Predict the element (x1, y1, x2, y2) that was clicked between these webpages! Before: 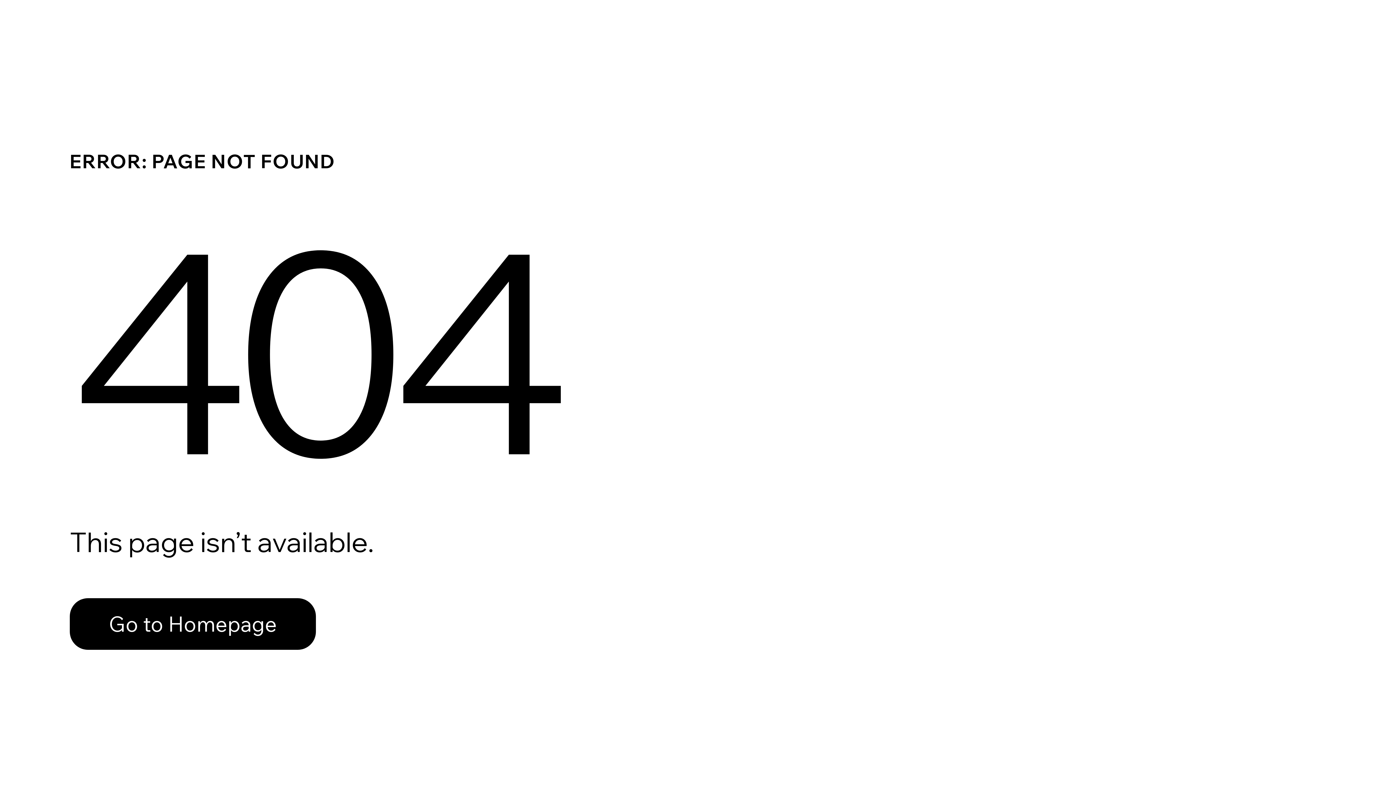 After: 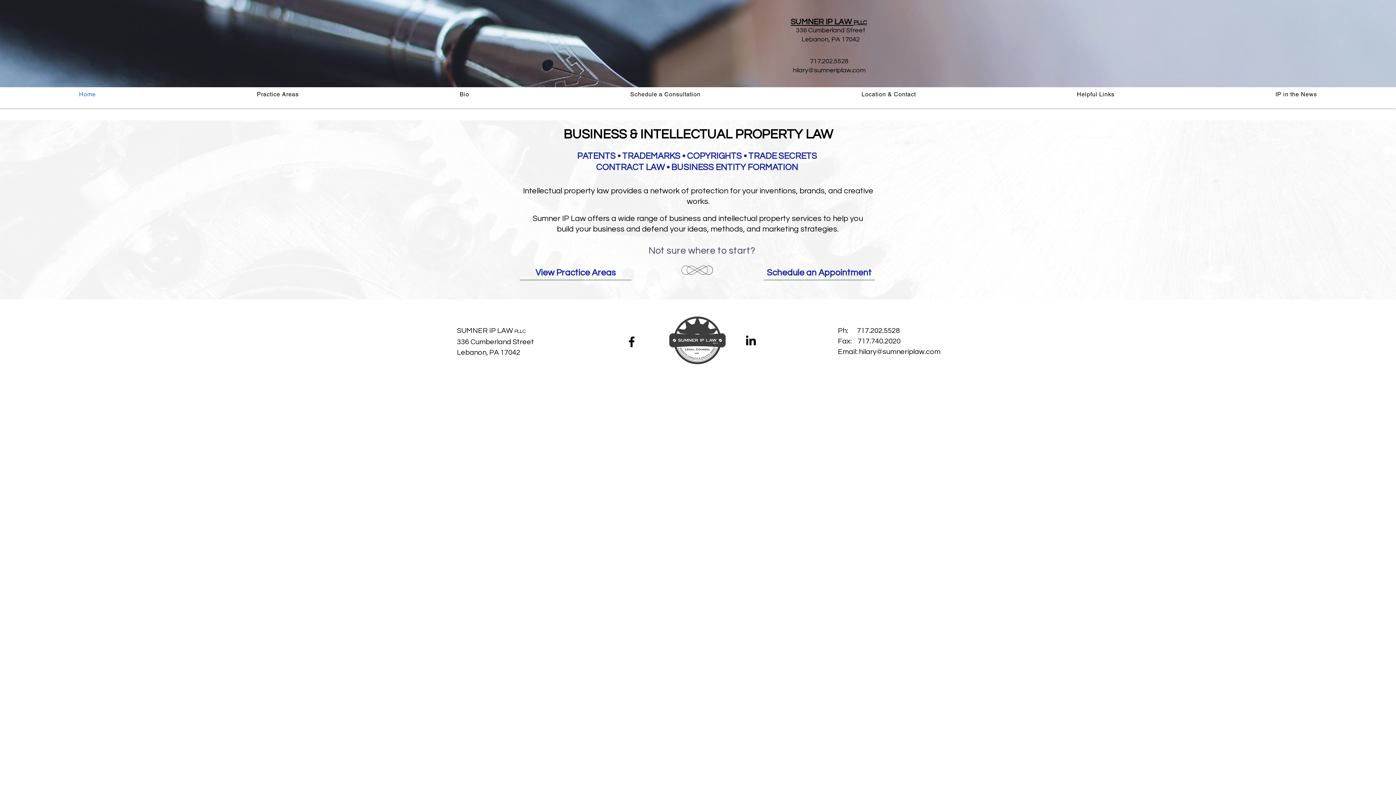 Action: bbox: (69, 582, 768, 659) label: Go to Homepage